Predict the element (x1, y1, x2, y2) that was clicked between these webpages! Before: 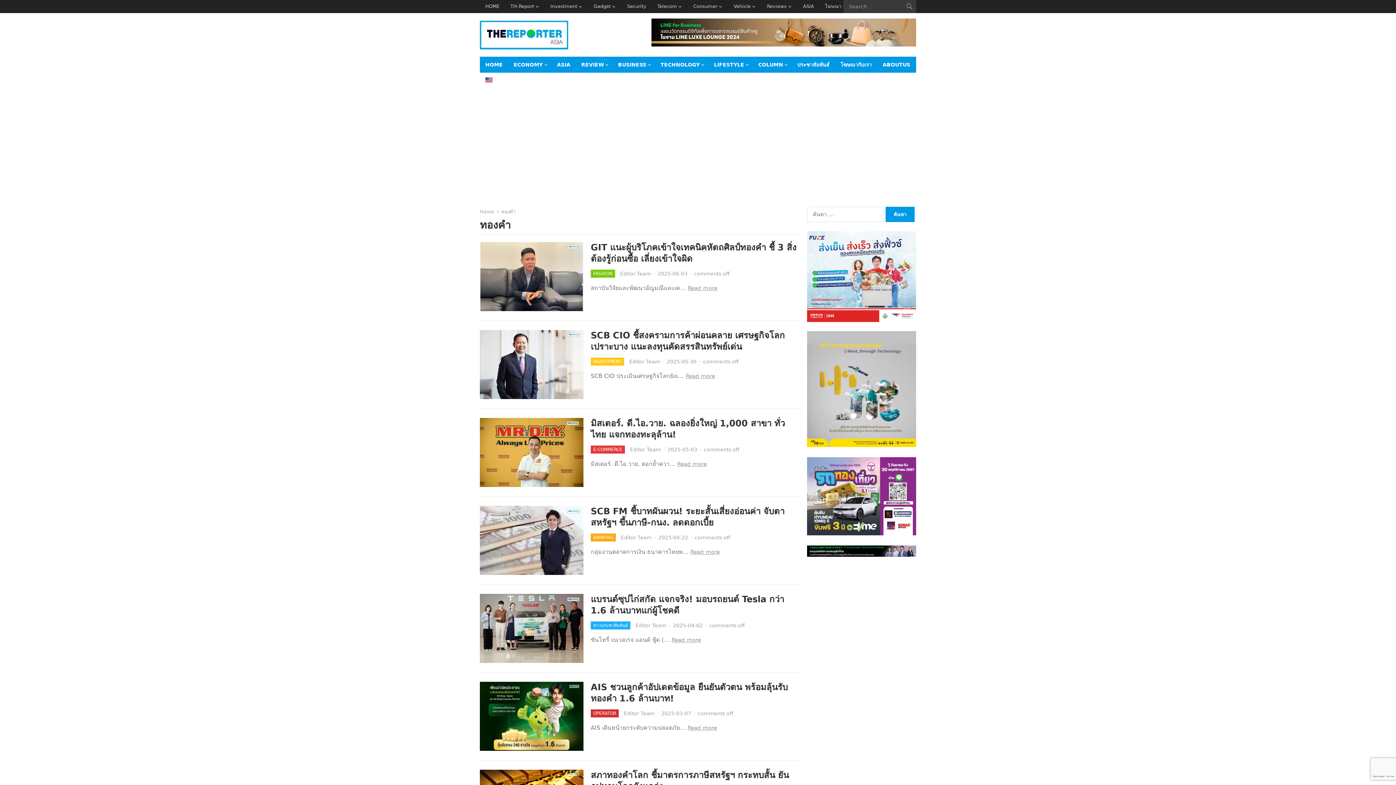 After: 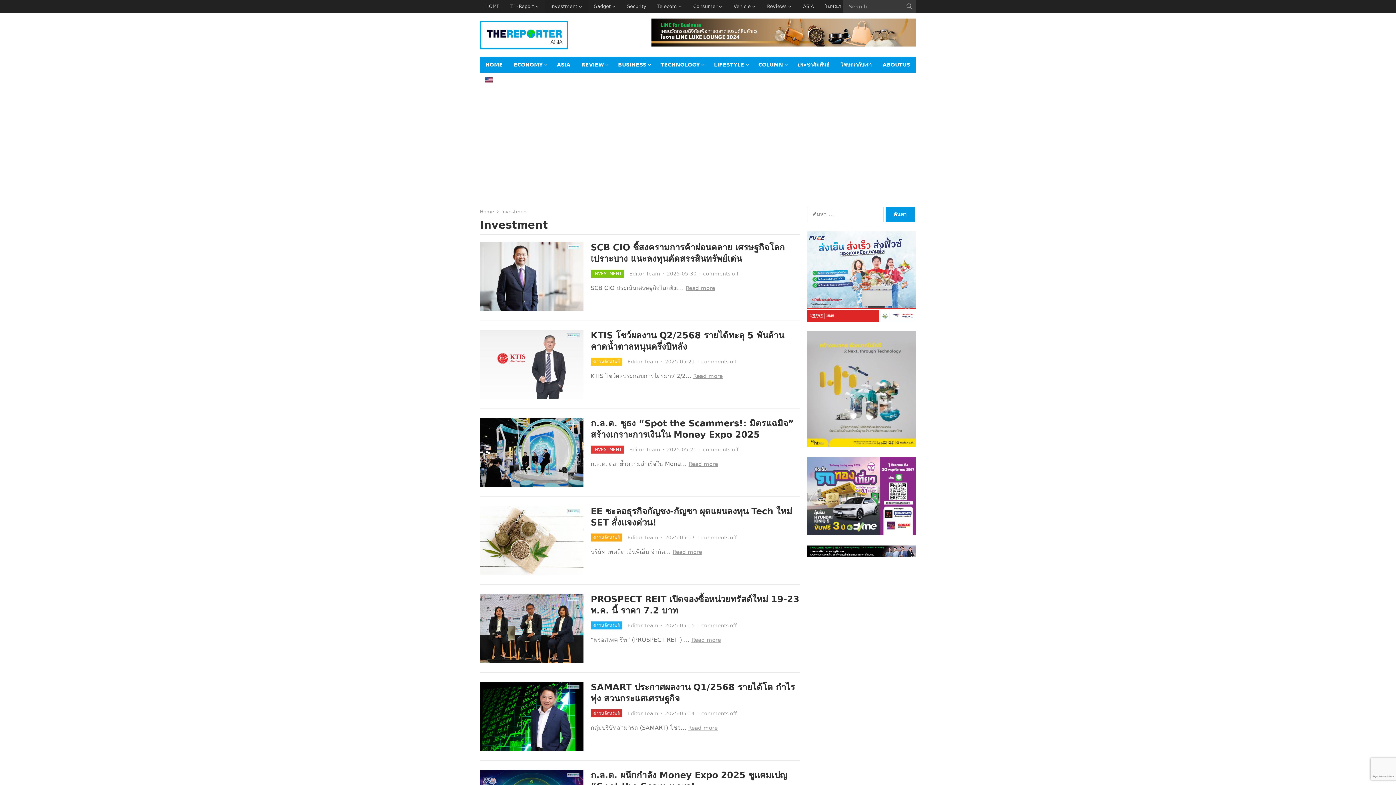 Action: bbox: (590, 357, 624, 365) label: INVESTMENT